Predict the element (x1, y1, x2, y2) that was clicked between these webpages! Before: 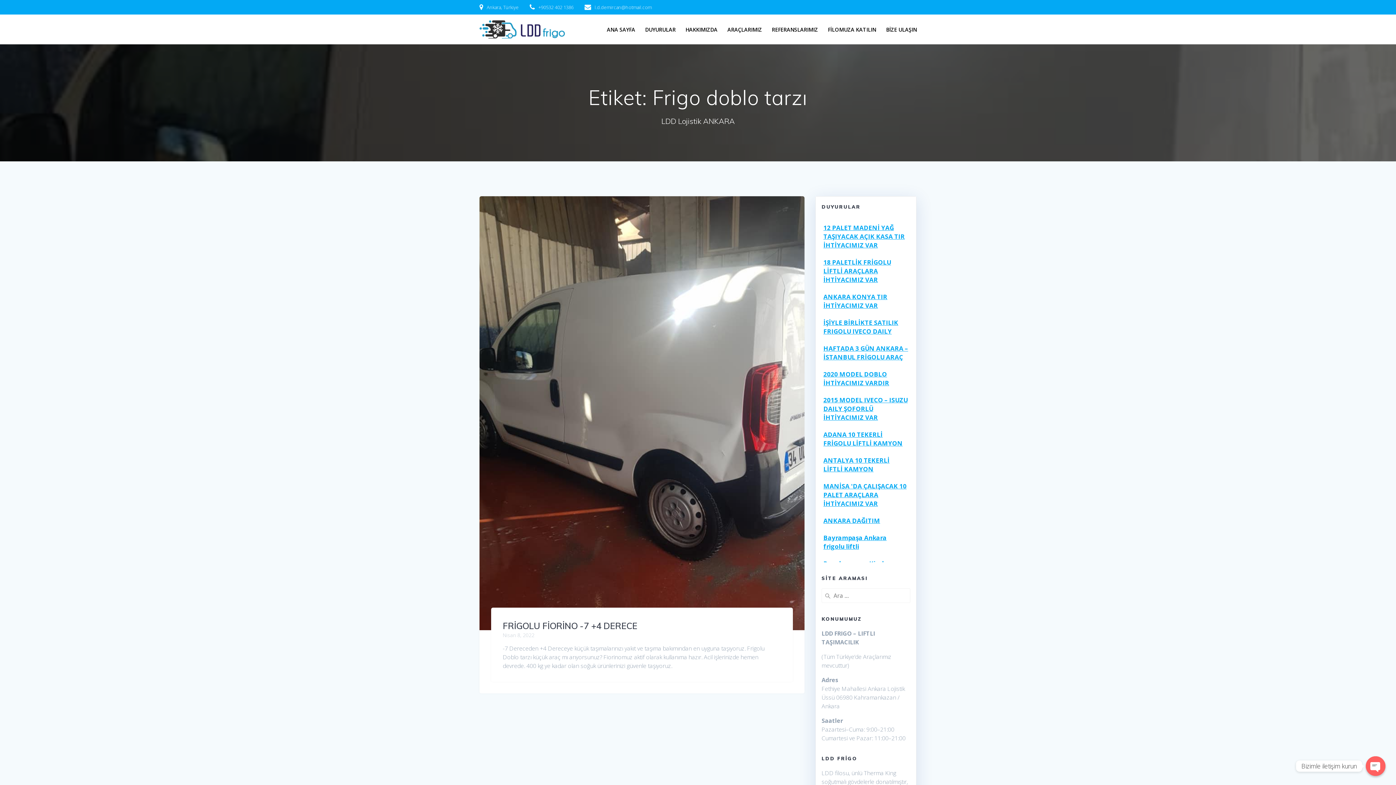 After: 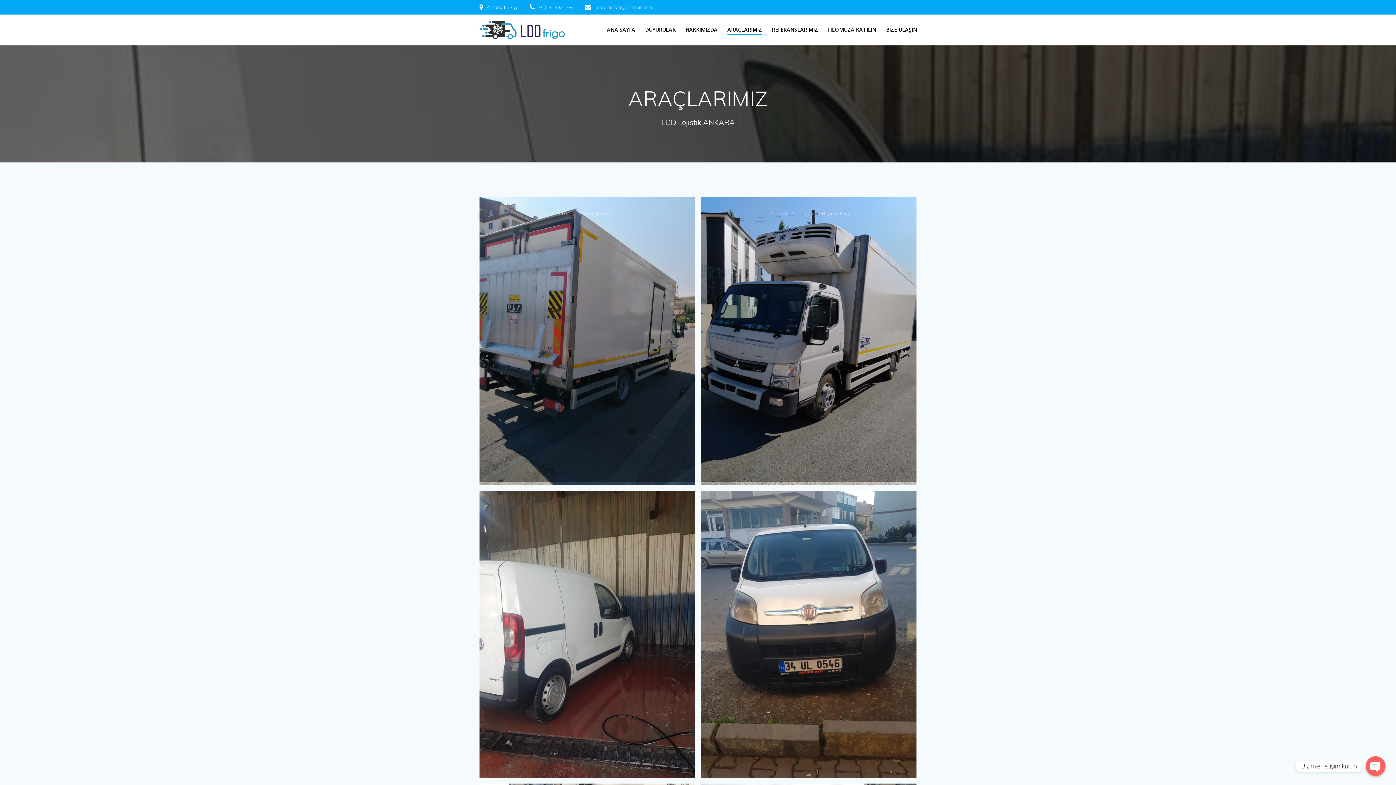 Action: label: ARAÇLARIMIZ bbox: (727, 25, 762, 33)